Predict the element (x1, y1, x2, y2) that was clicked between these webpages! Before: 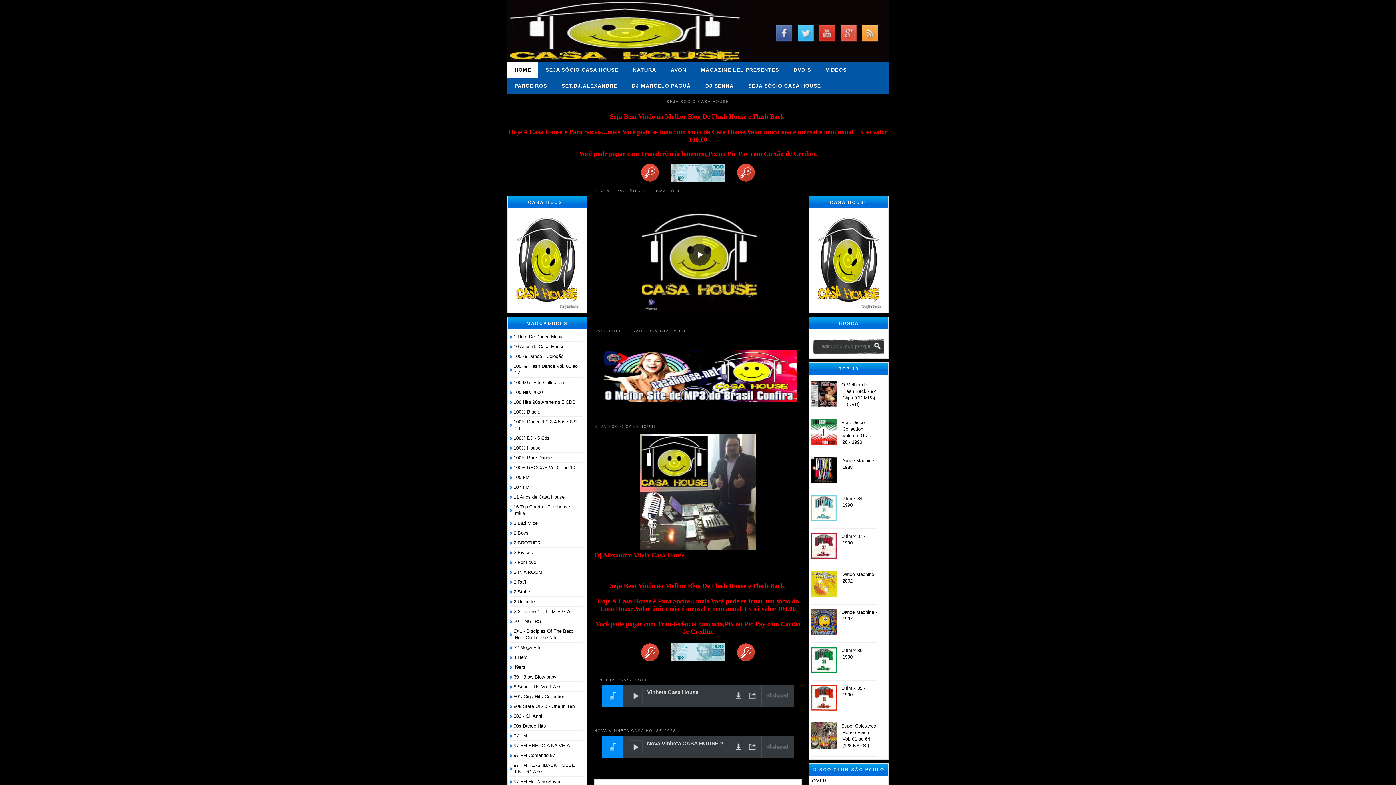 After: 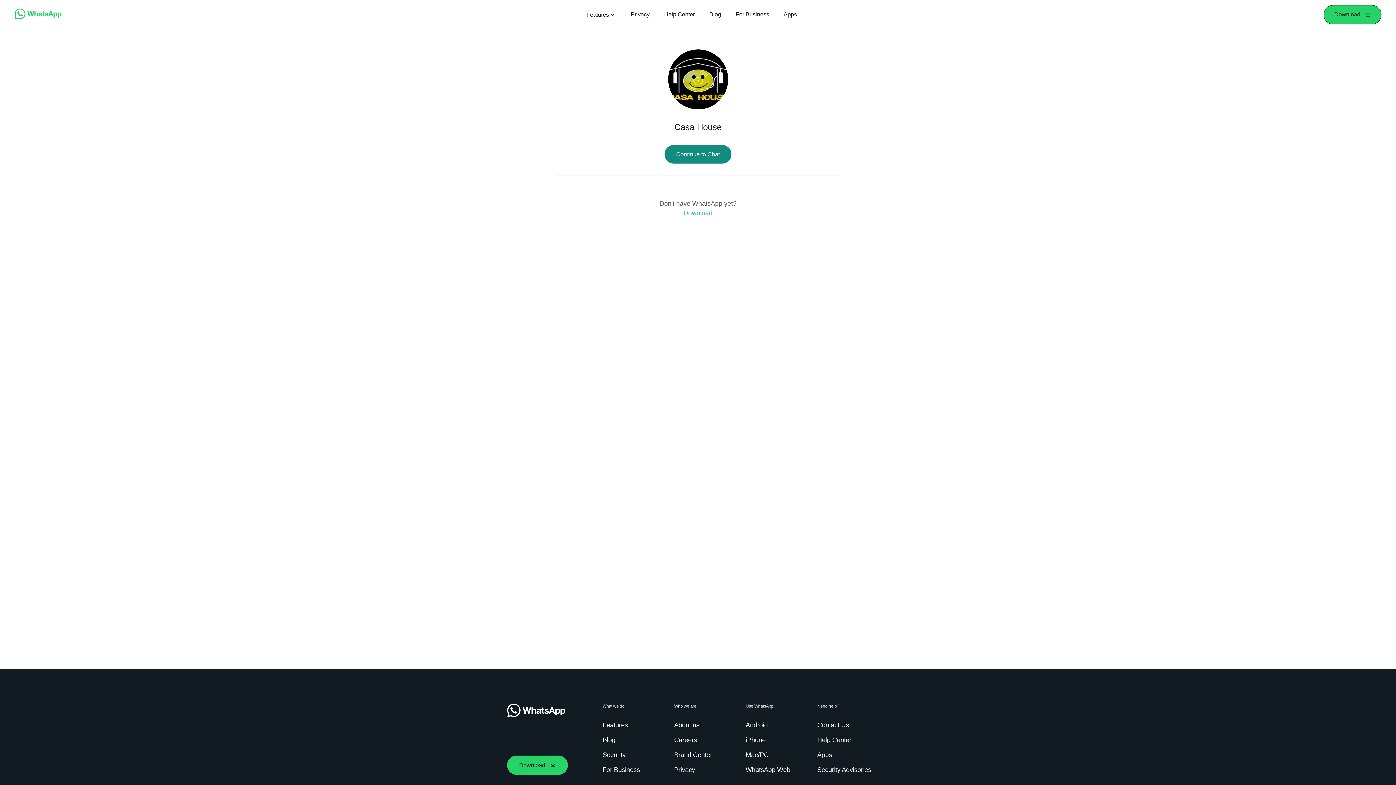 Action: label: SEJA SÓCIO CASA HOUSE bbox: (741, 77, 828, 93)